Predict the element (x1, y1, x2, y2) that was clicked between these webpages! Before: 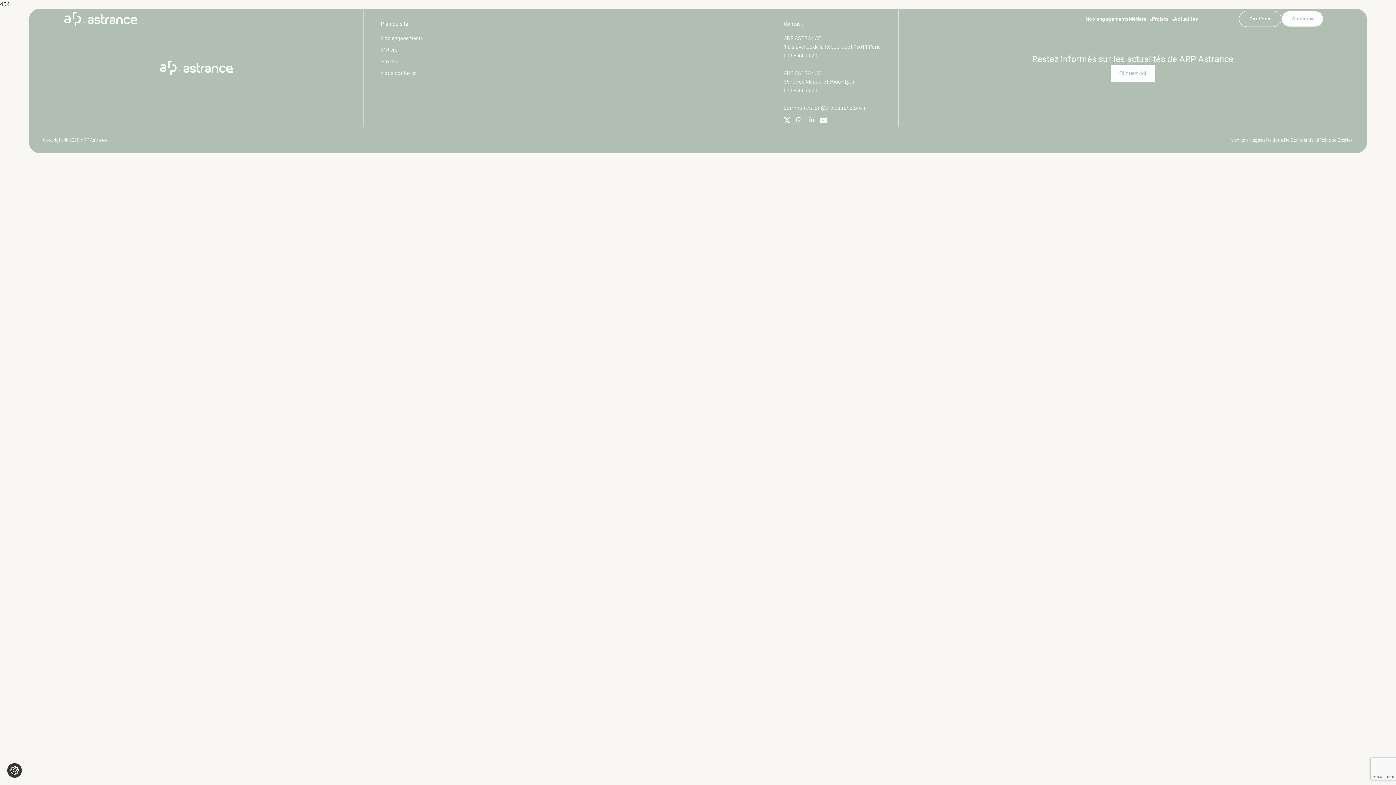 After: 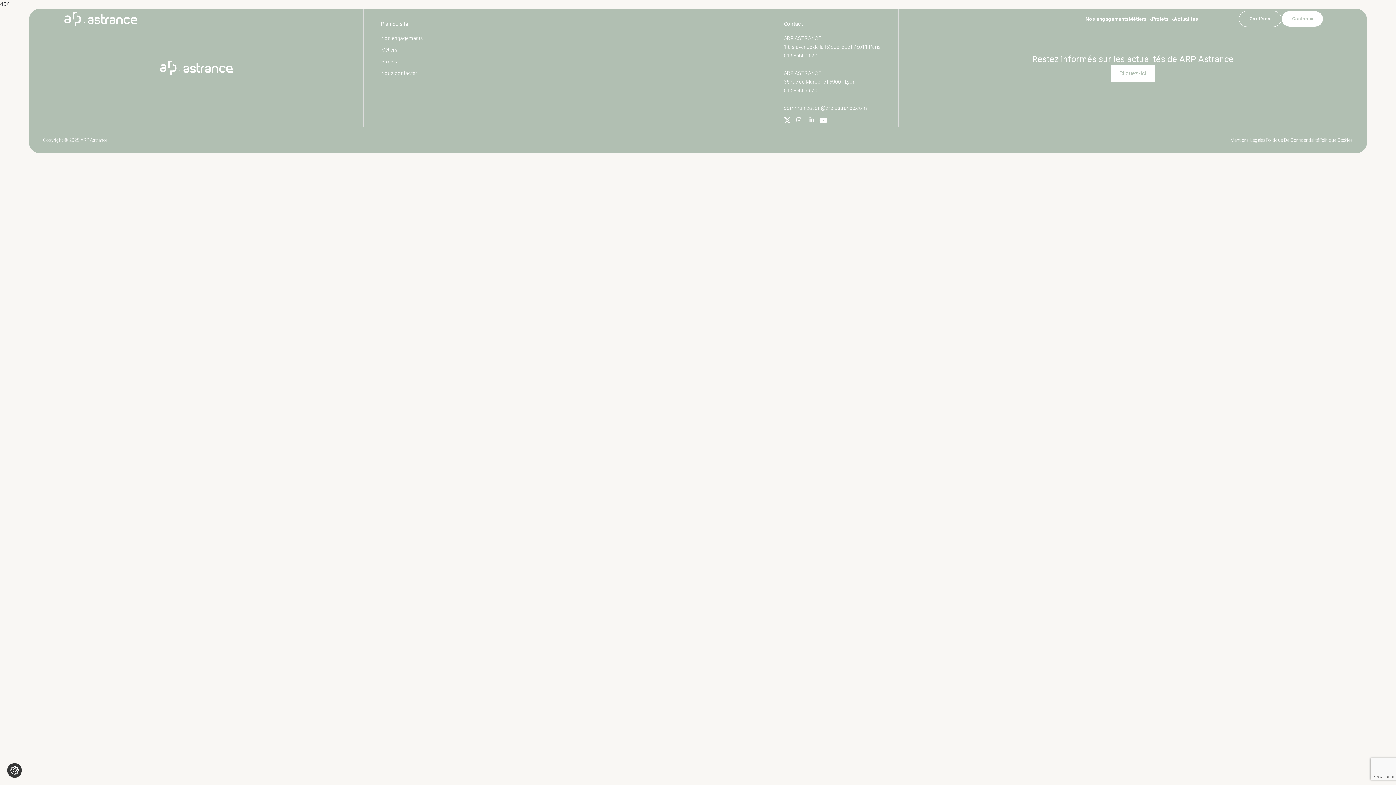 Action: bbox: (793, 115, 804, 126)